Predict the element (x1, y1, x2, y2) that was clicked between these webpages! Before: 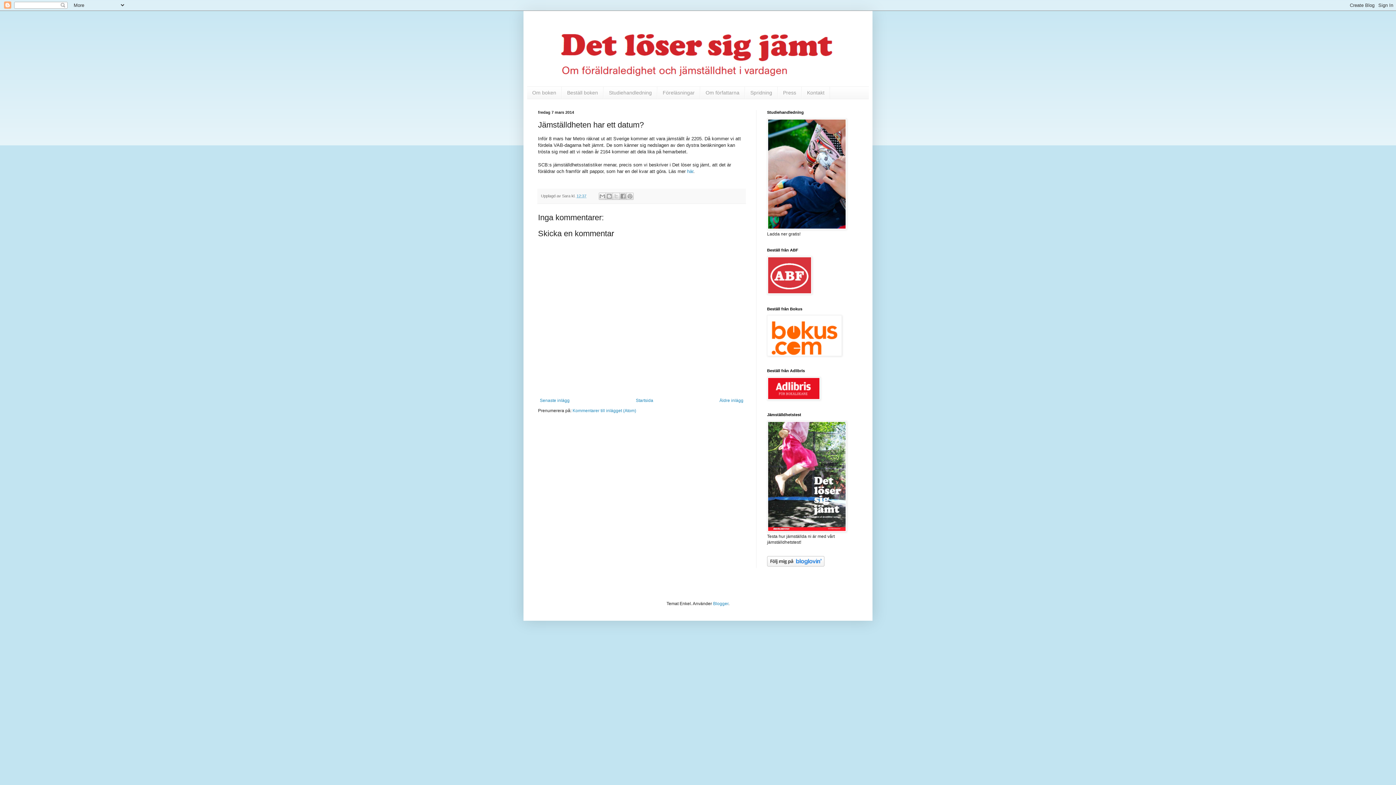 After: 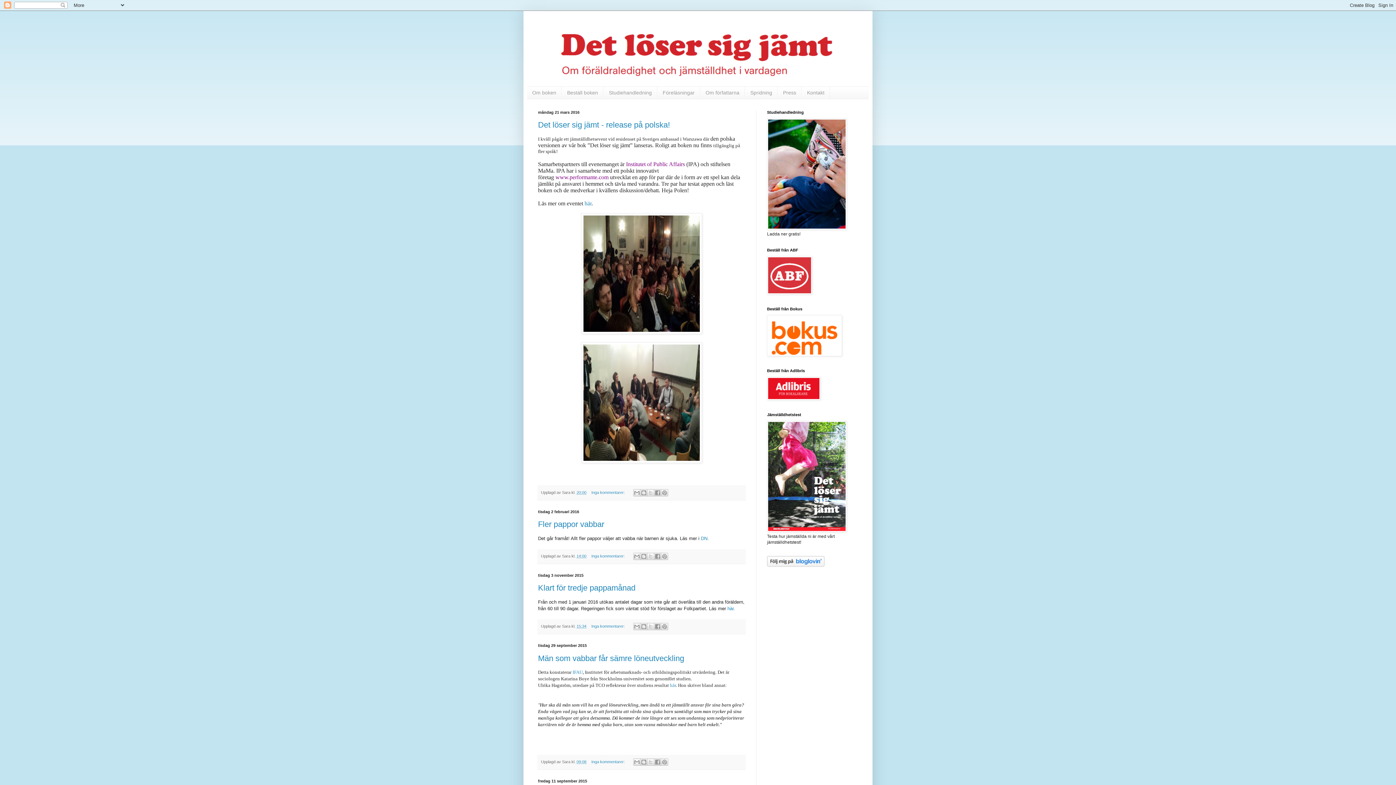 Action: bbox: (527, 14, 869, 86)